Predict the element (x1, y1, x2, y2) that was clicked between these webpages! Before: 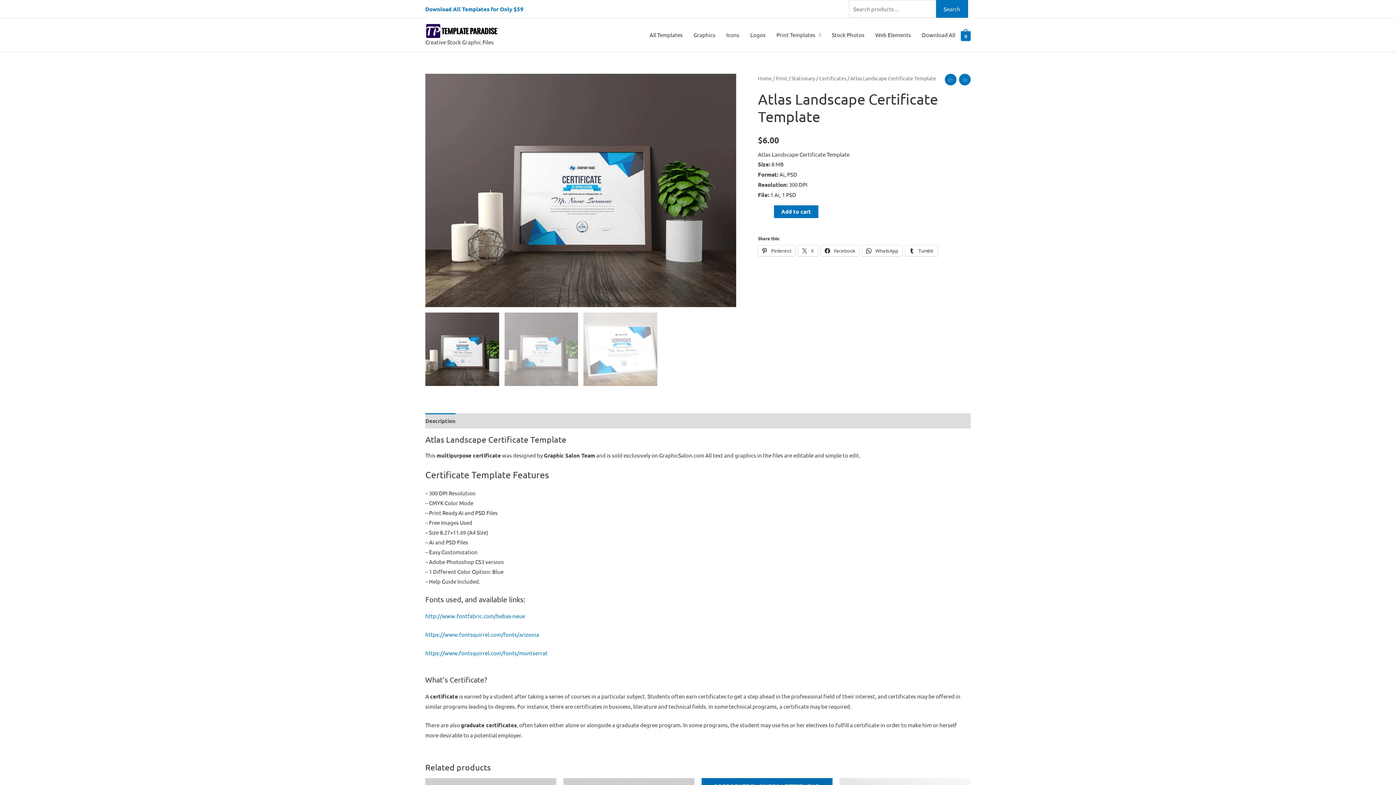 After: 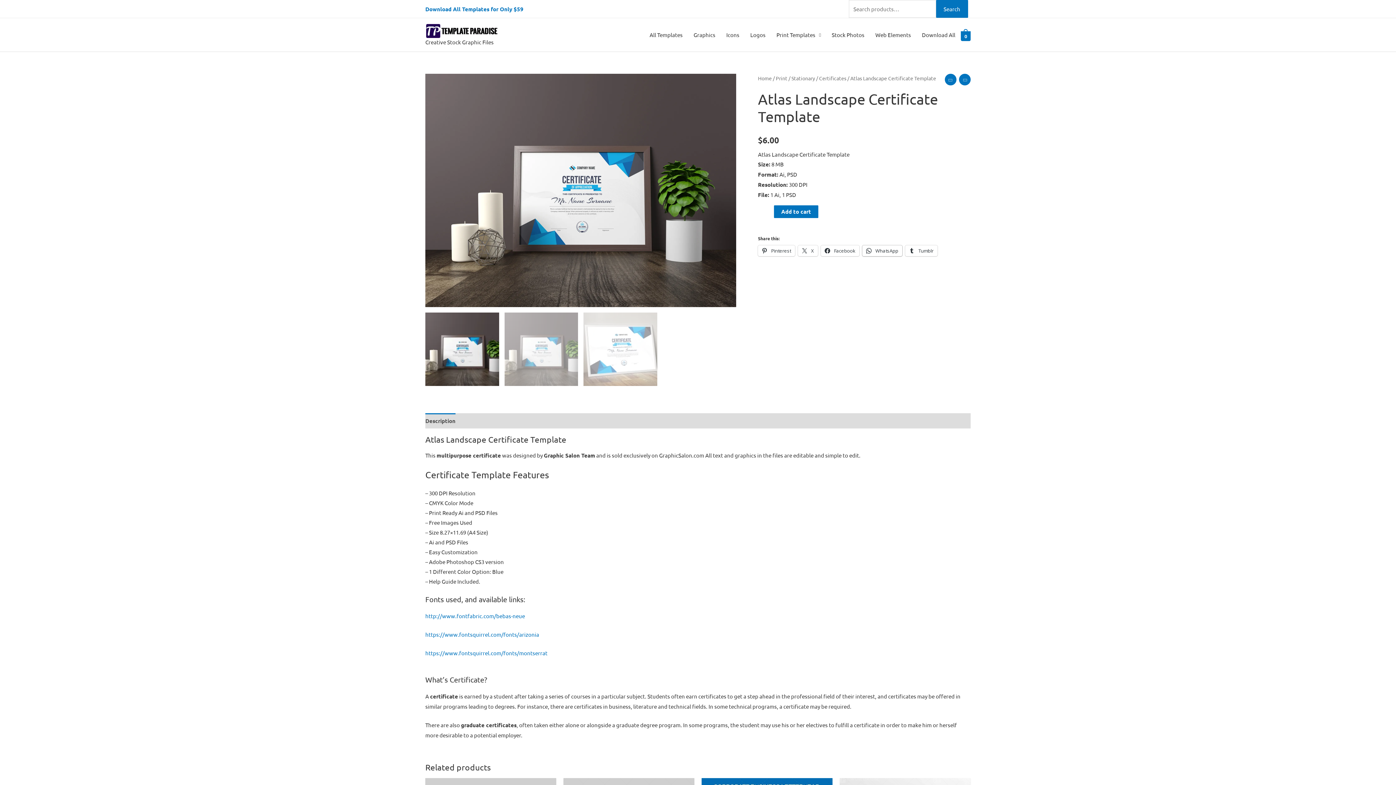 Action: bbox: (862, 245, 902, 256) label:  WhatsApp